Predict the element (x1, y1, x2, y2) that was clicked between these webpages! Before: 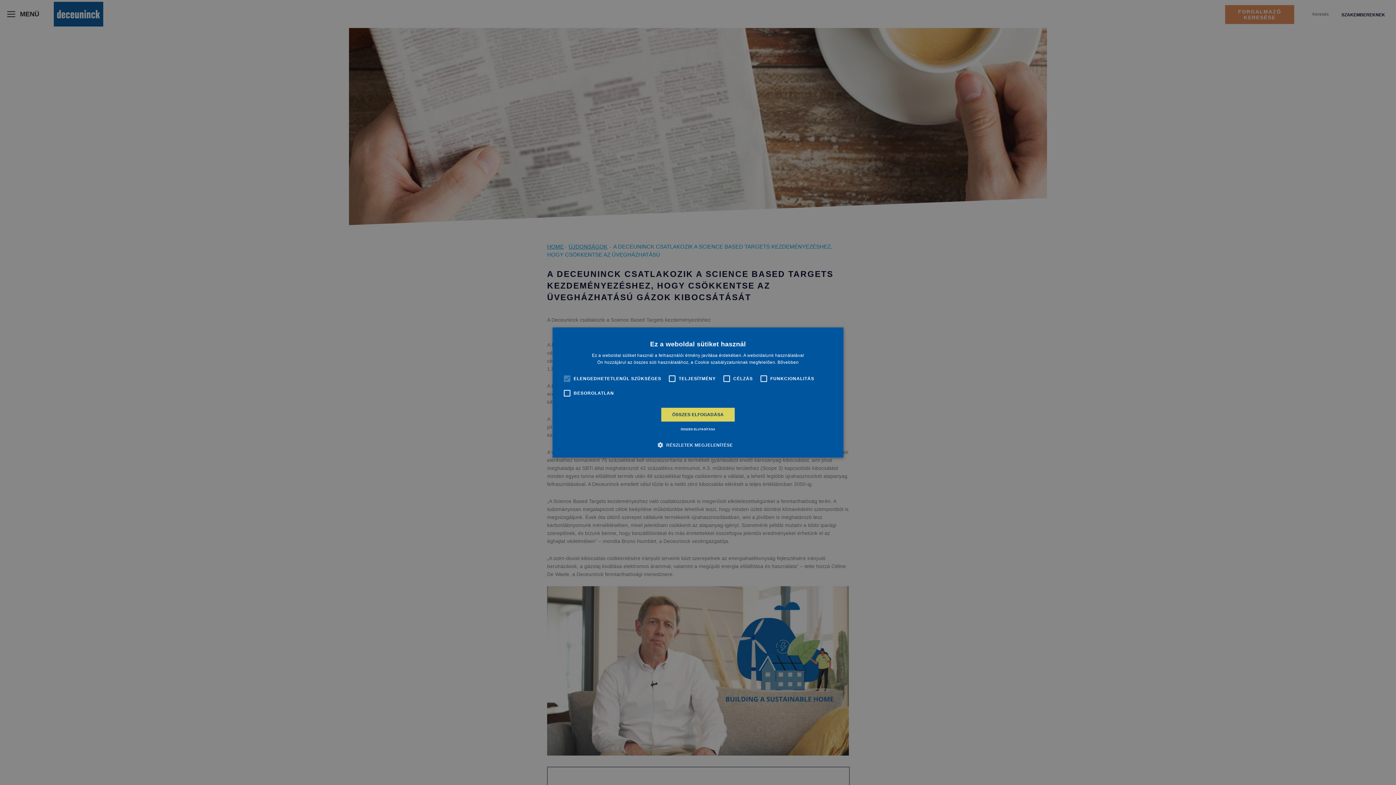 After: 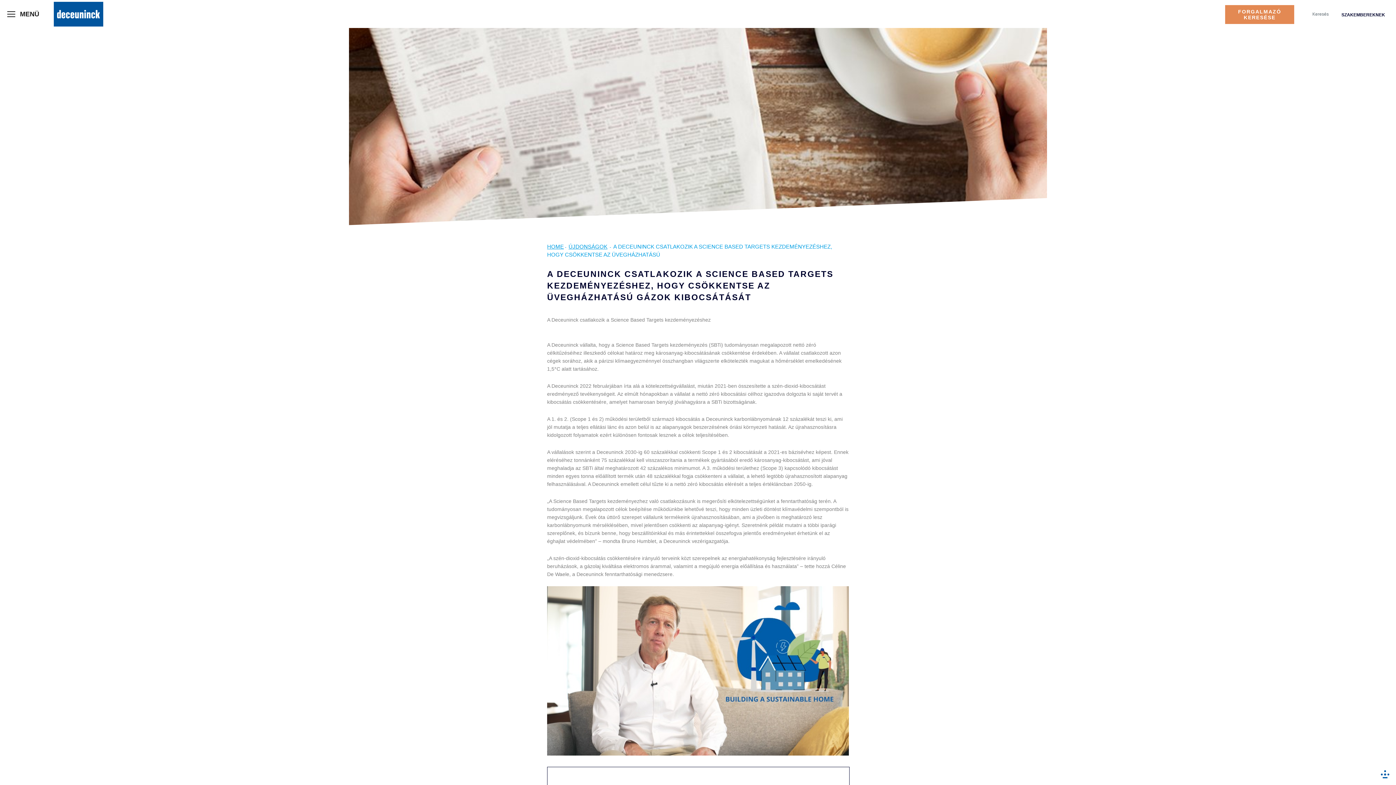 Action: bbox: (661, 408, 734, 421) label: ÖSSZES ELFOGADÁSA